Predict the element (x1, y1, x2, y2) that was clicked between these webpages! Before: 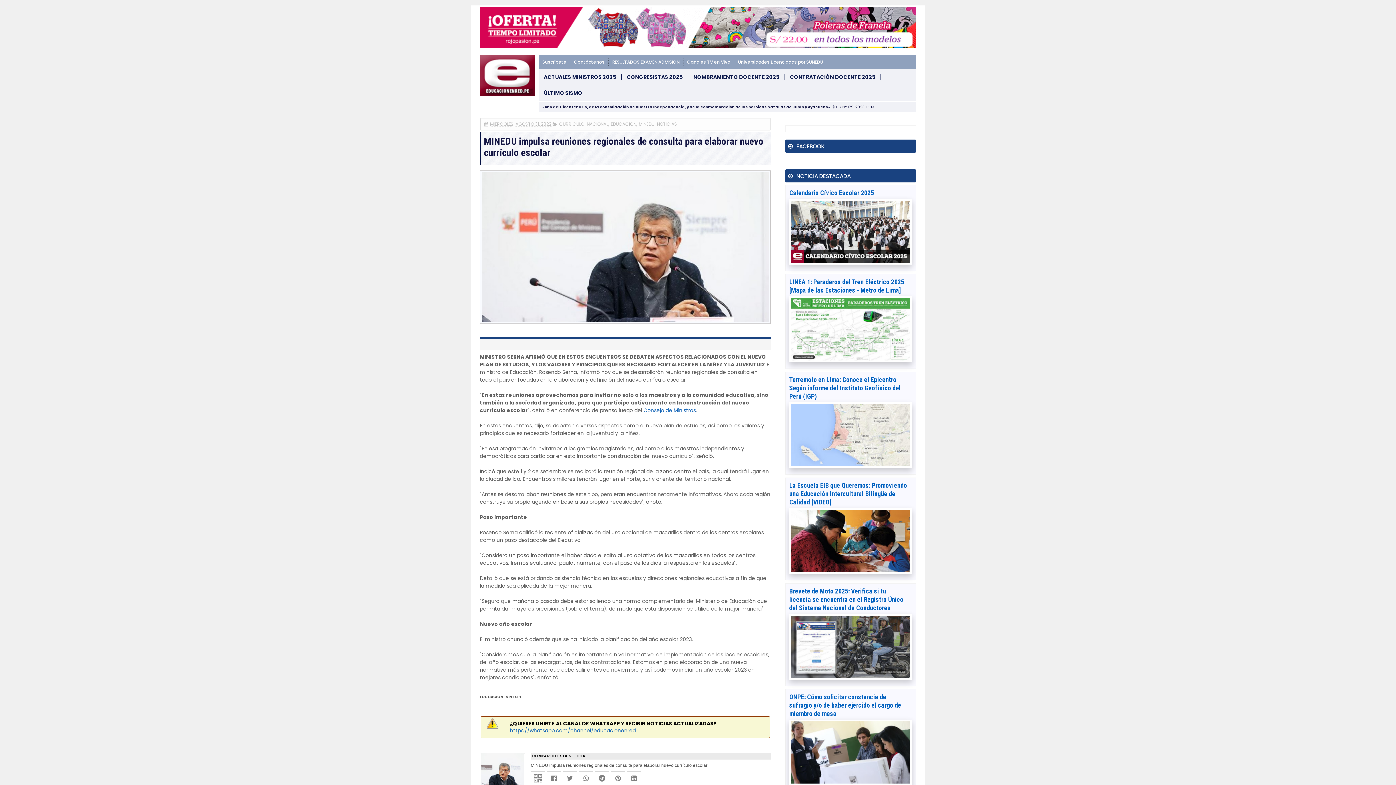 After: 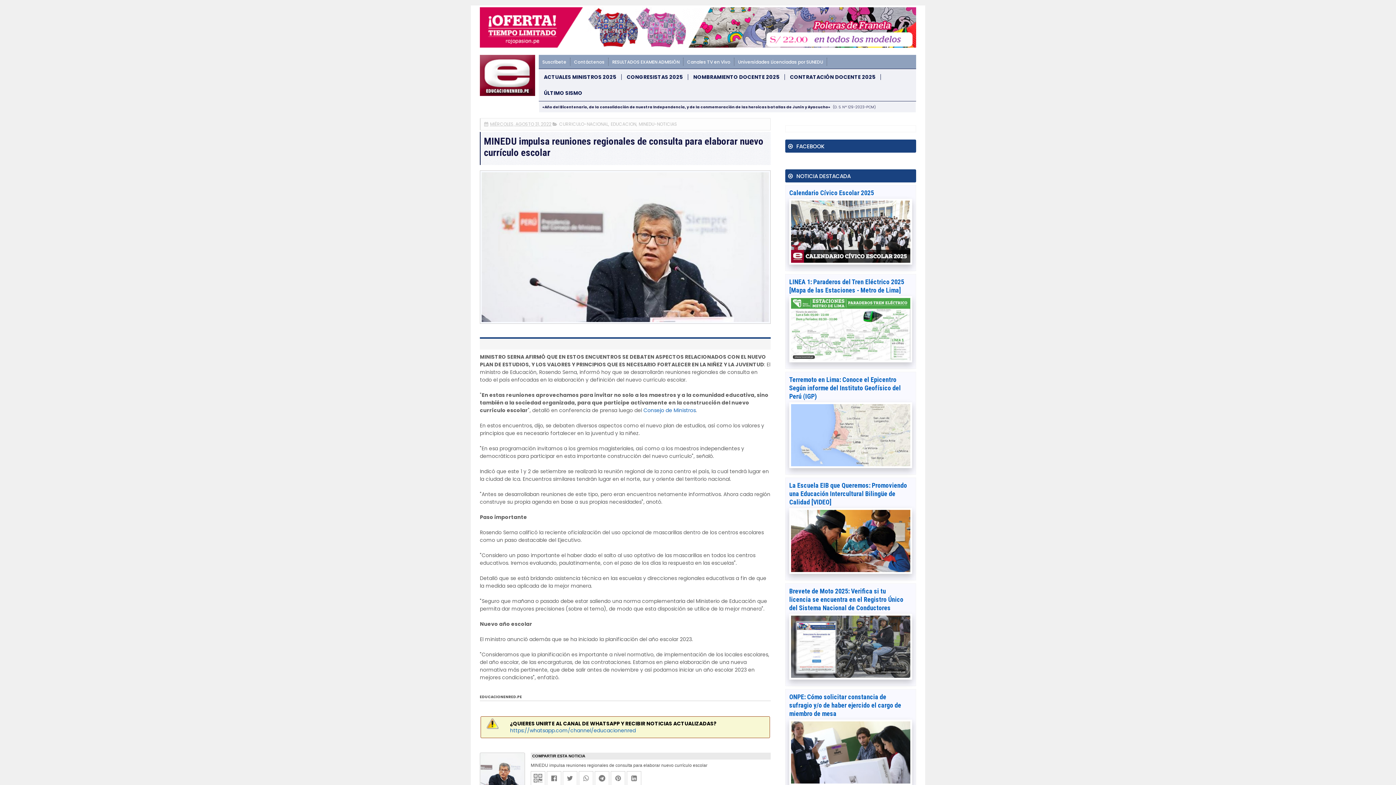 Action: bbox: (484, 121, 551, 127) label: MIÉRCOLES, AGOSTO 31, 2022